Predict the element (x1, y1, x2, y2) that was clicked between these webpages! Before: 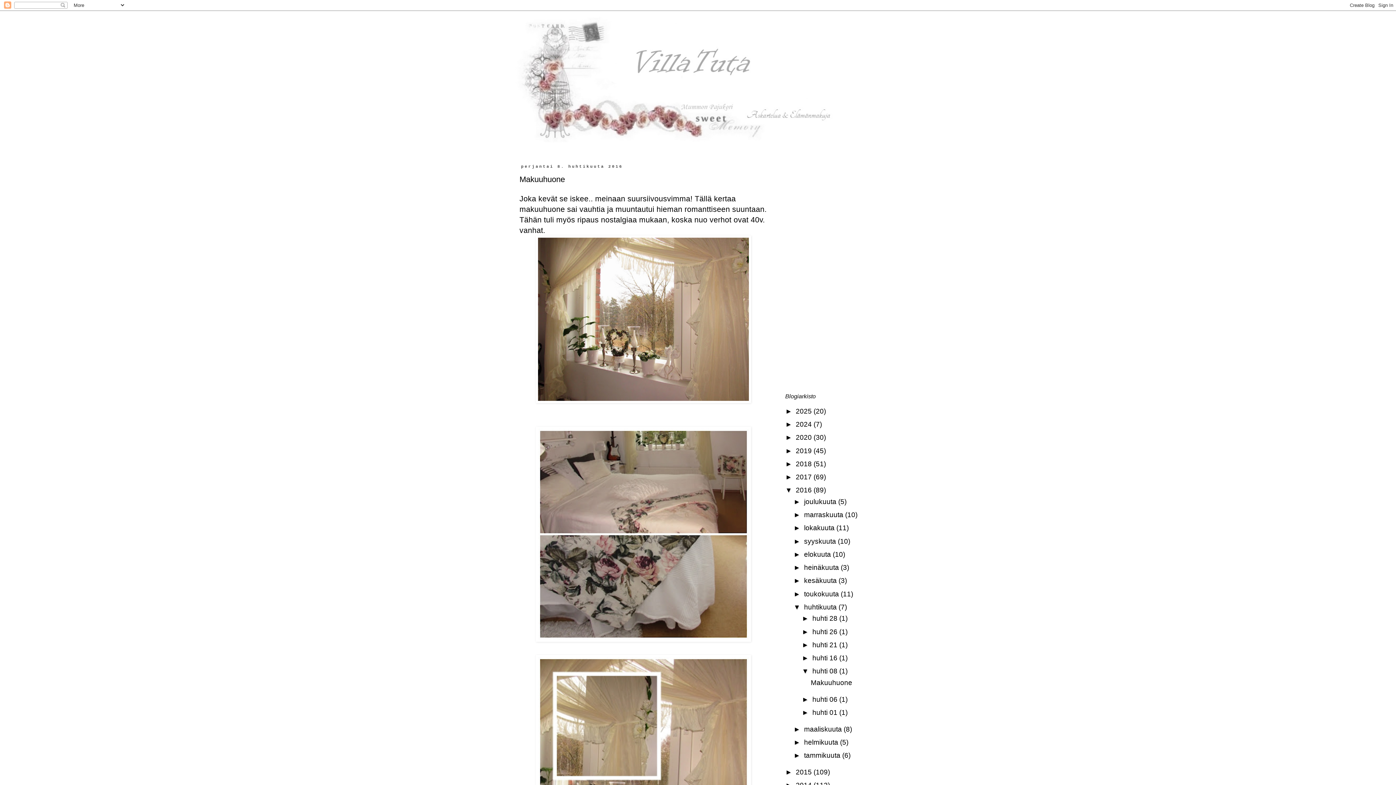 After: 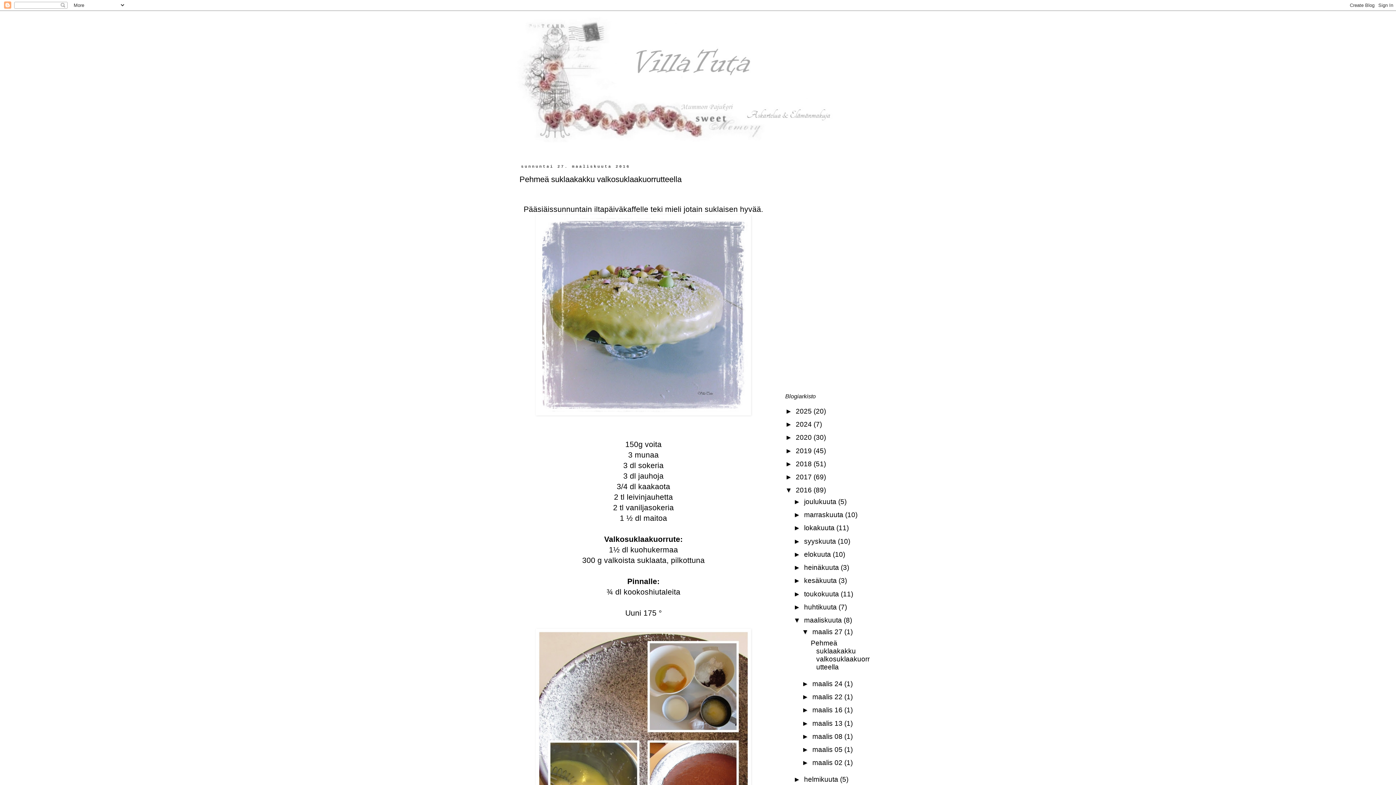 Action: bbox: (804, 725, 843, 733) label: maaliskuuta 